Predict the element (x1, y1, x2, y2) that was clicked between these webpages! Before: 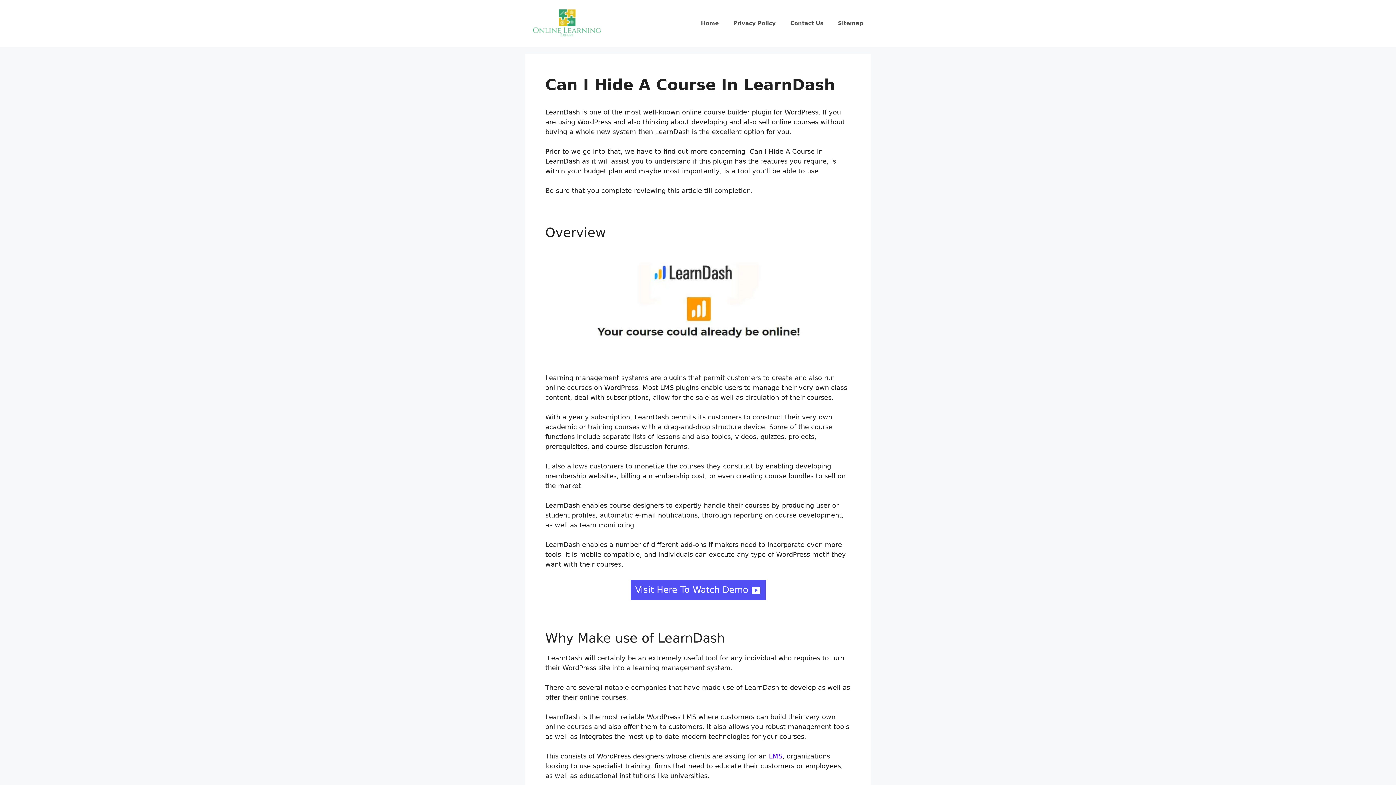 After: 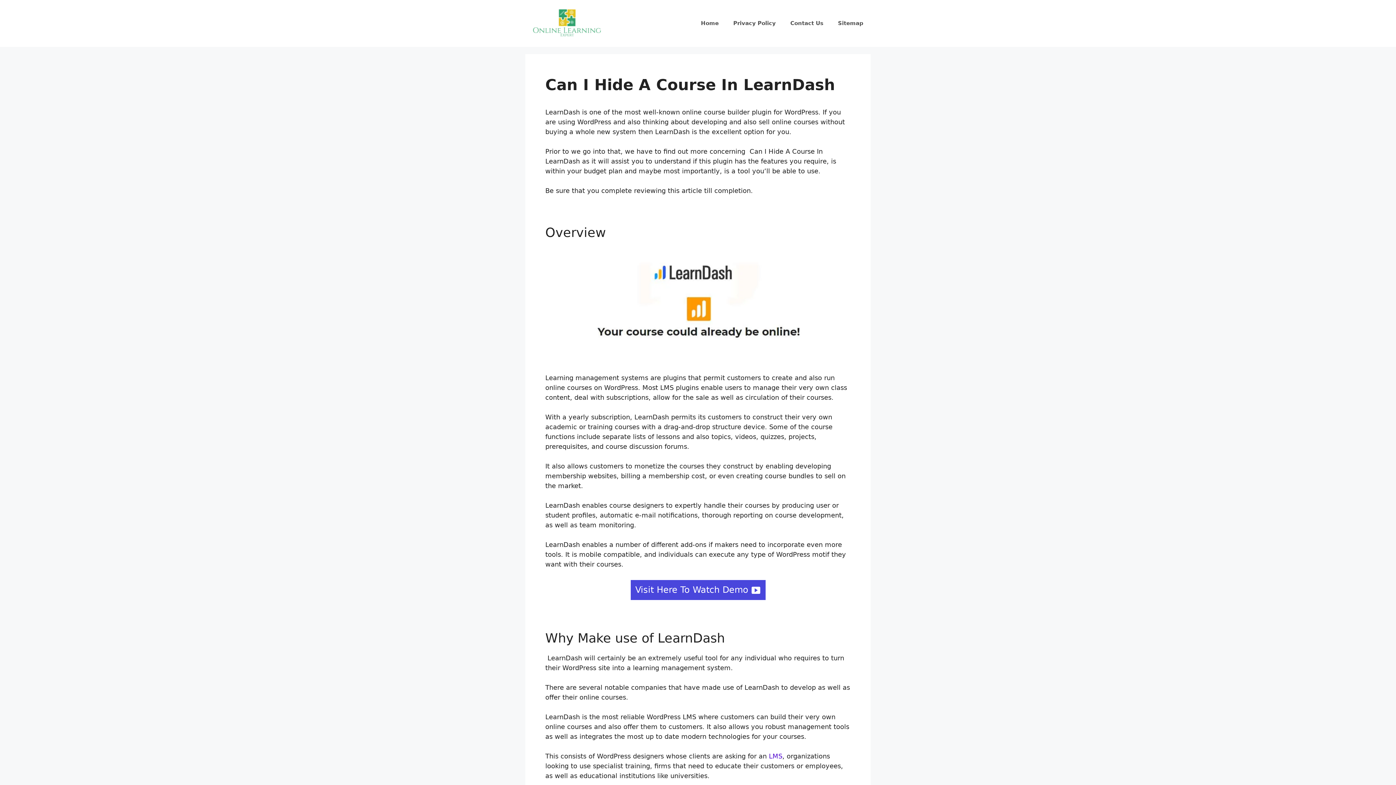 Action: bbox: (630, 580, 765, 600) label: Visit Here To Watch Demo